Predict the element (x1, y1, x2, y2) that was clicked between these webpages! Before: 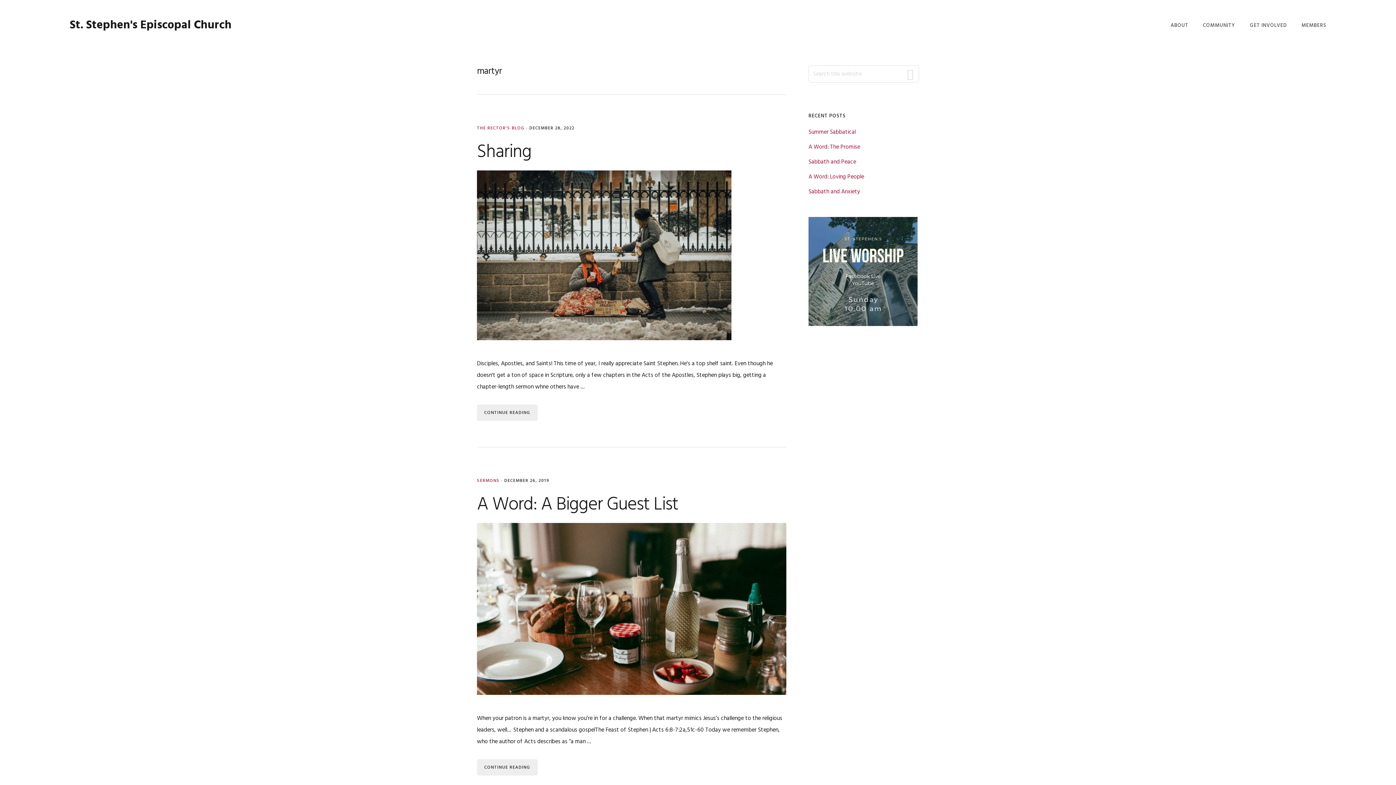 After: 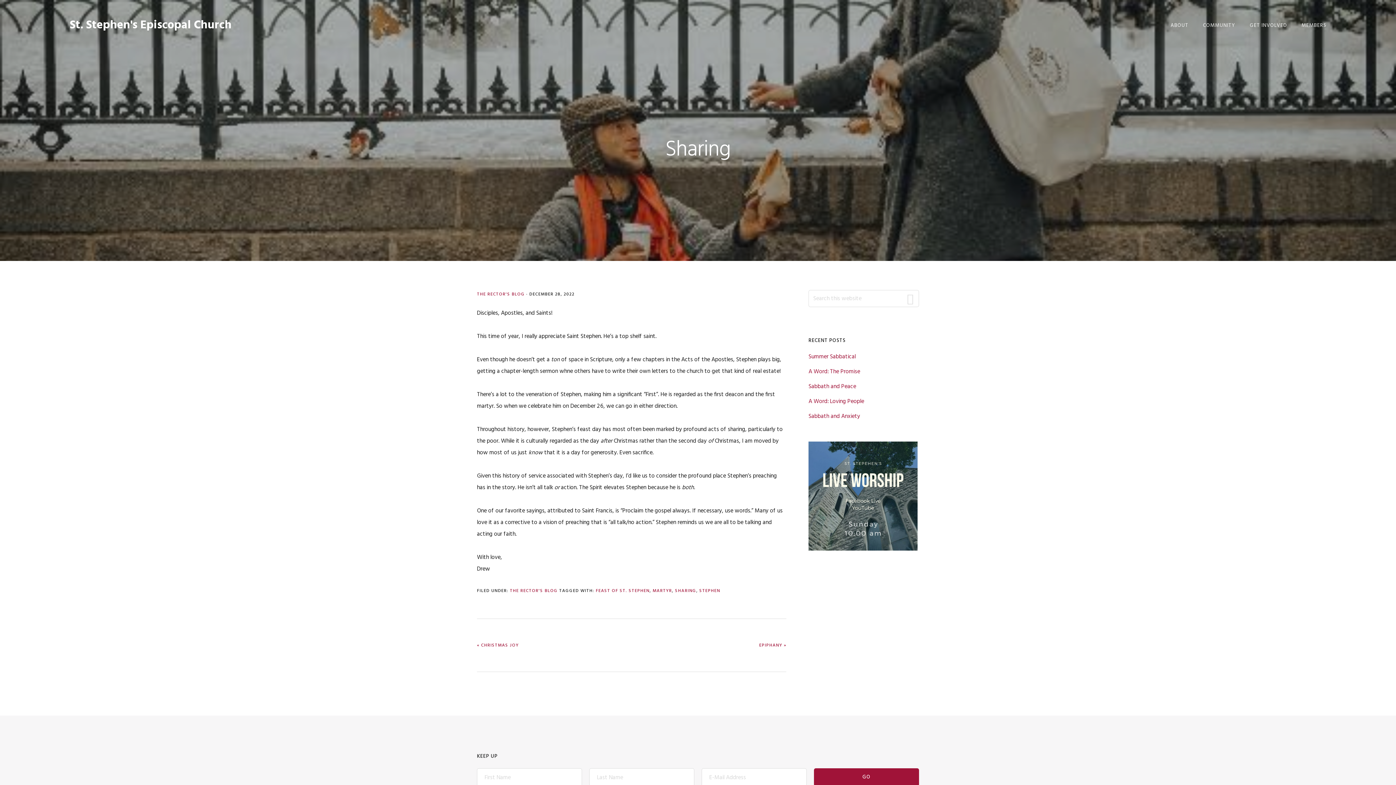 Action: label: CONTINUE READING bbox: (477, 404, 537, 421)